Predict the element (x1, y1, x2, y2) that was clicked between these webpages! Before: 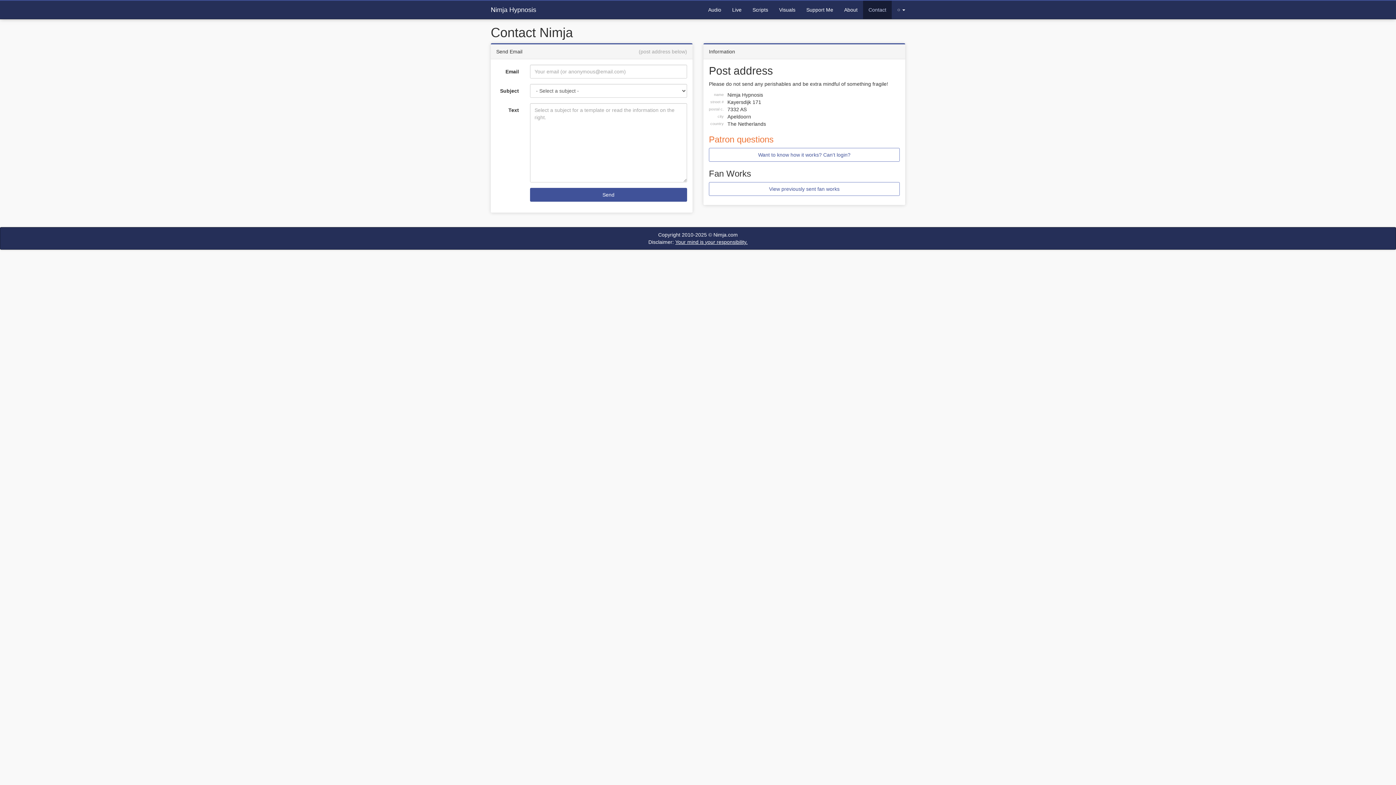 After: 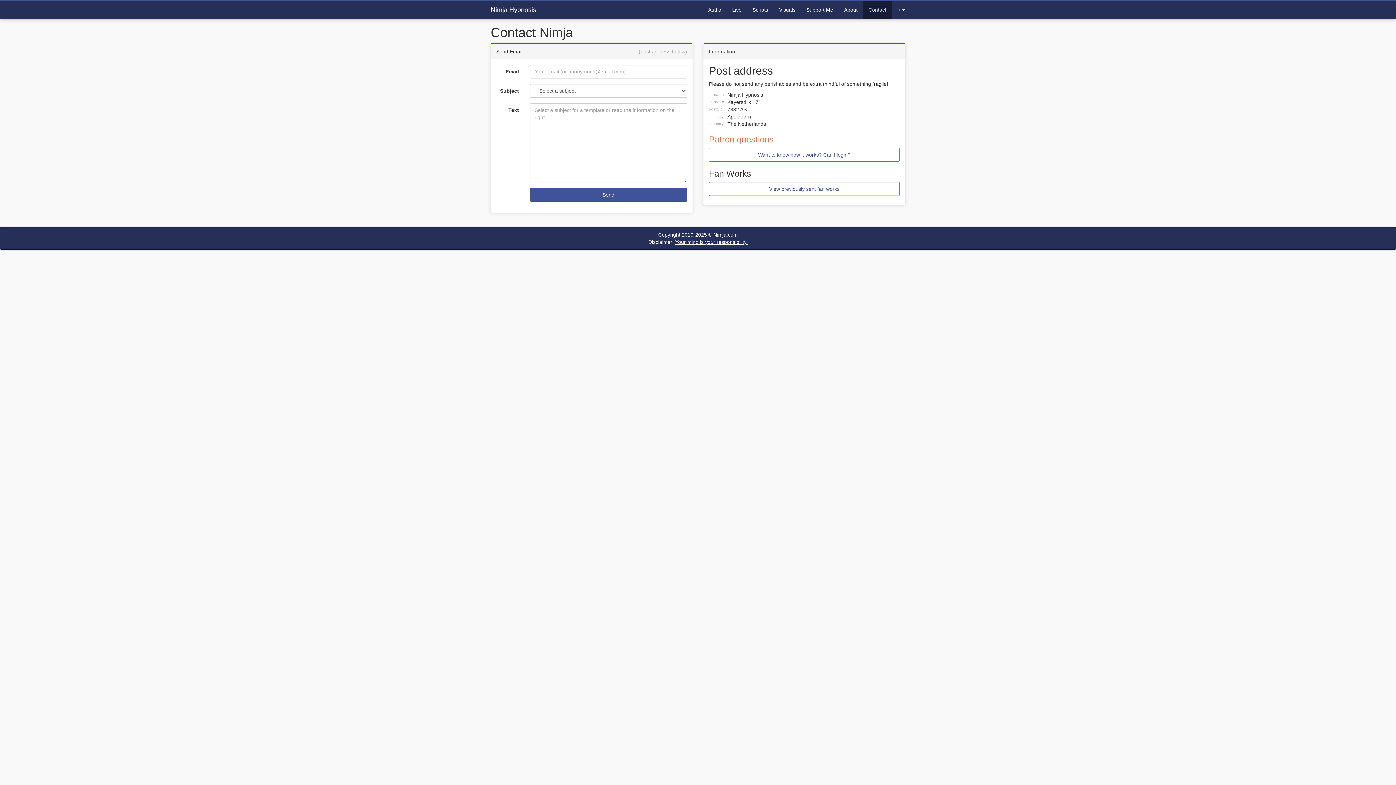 Action: bbox: (863, 0, 892, 18) label: Contact